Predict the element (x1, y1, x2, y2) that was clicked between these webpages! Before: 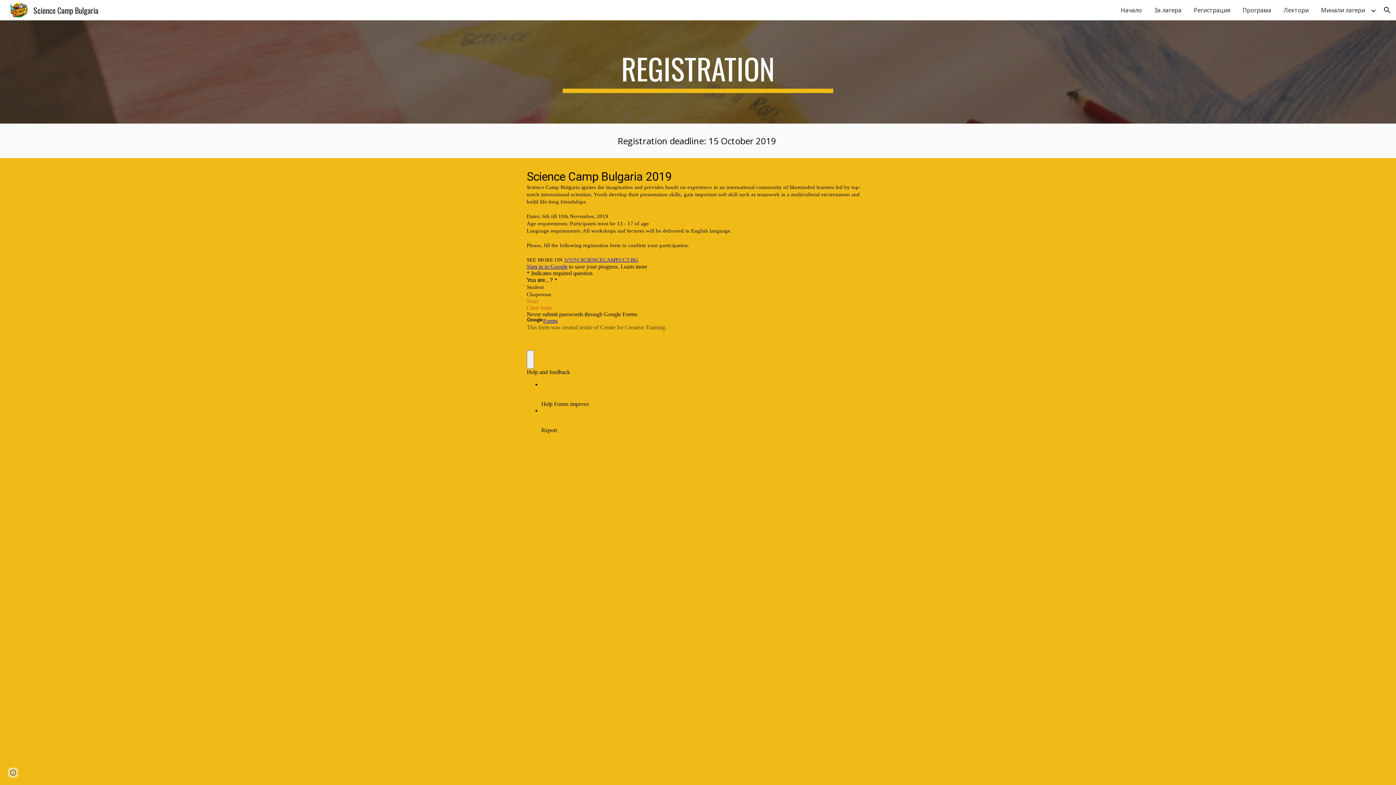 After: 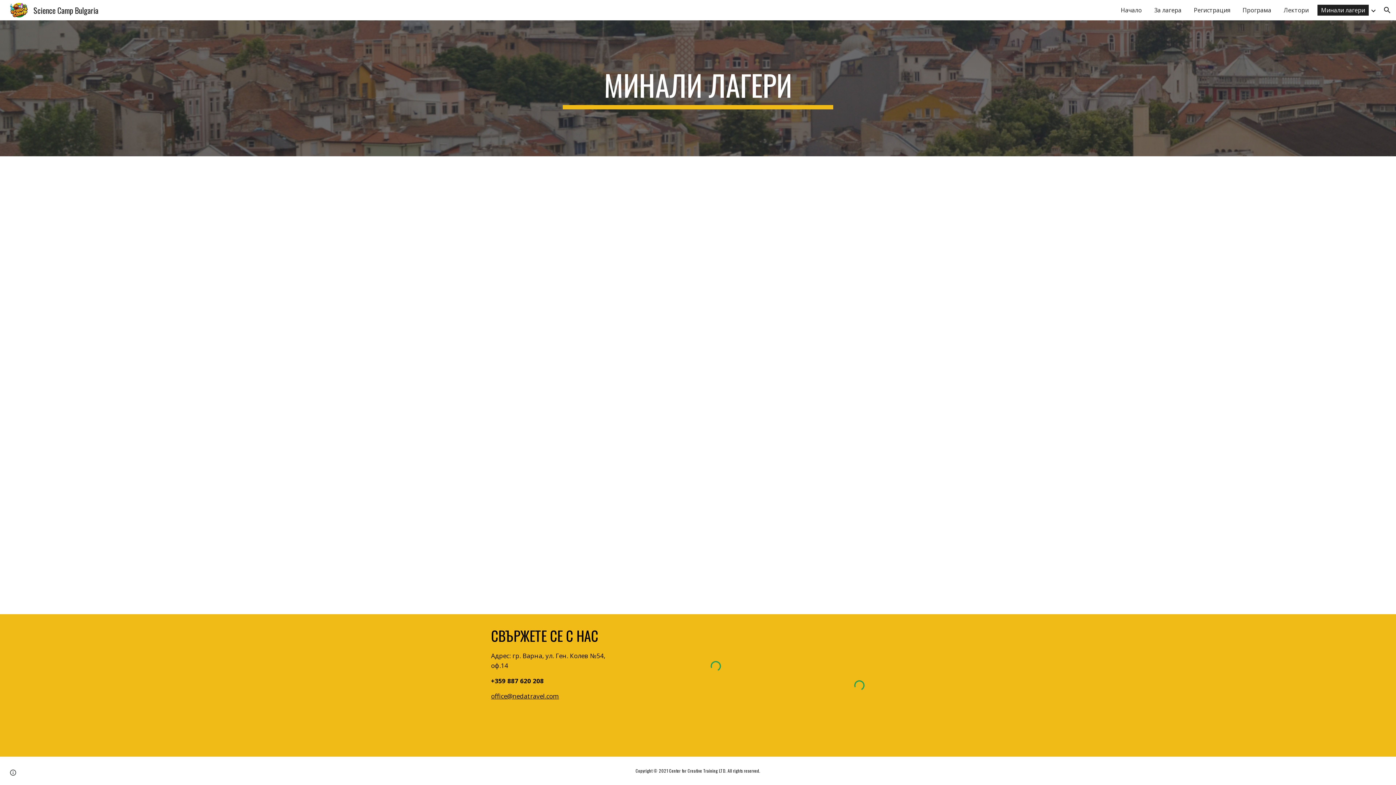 Action: bbox: (1317, 4, 1369, 15) label: Минали лагери